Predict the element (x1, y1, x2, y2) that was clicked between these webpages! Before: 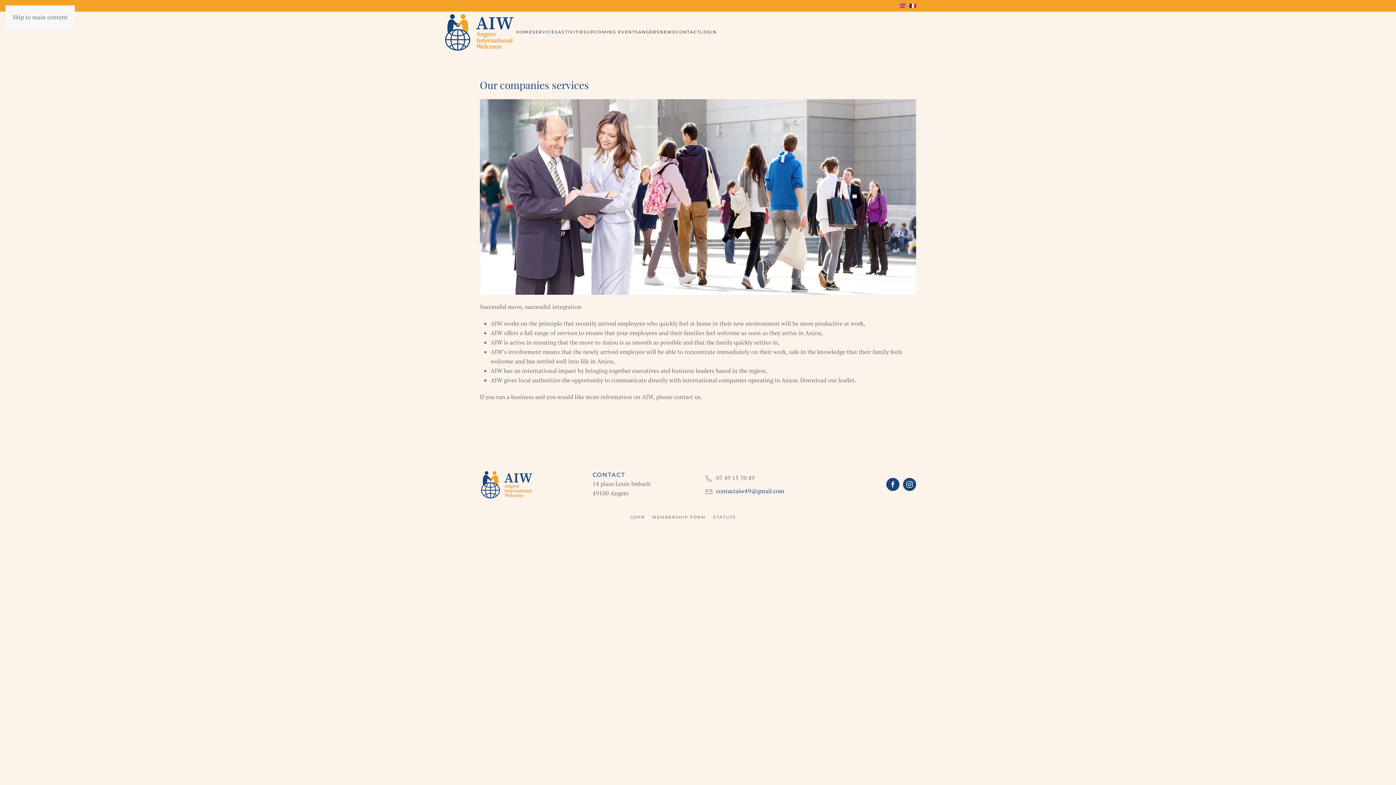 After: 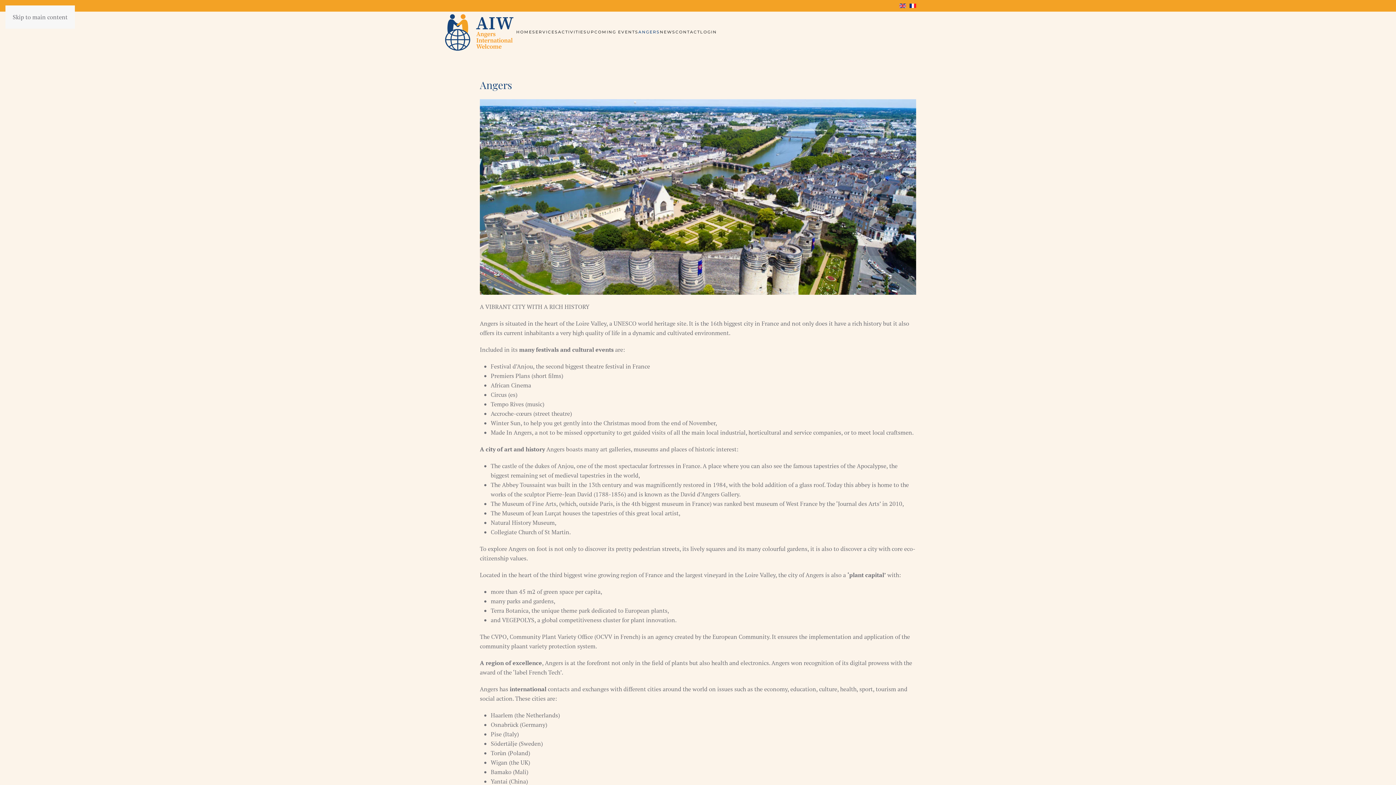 Action: bbox: (638, 17, 660, 46) label: ANGERS